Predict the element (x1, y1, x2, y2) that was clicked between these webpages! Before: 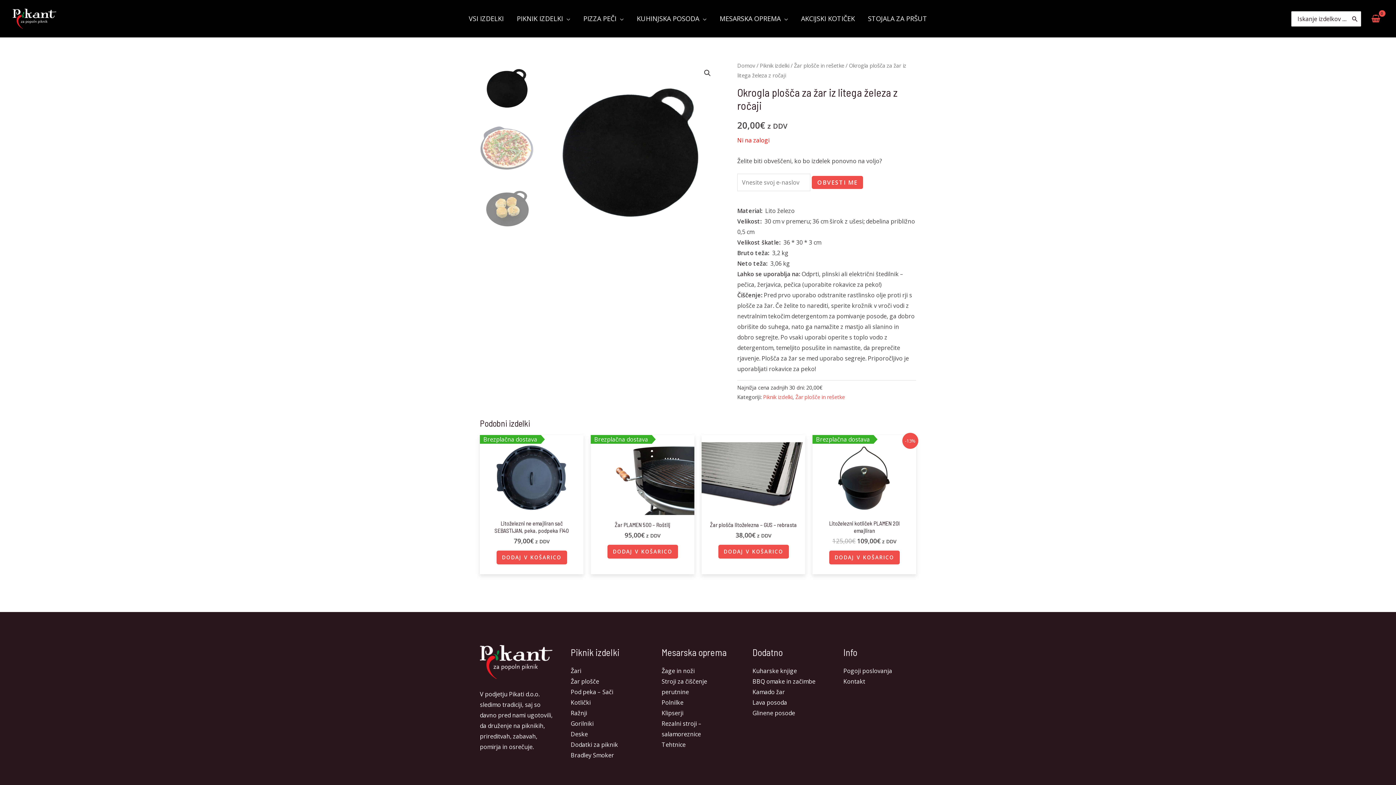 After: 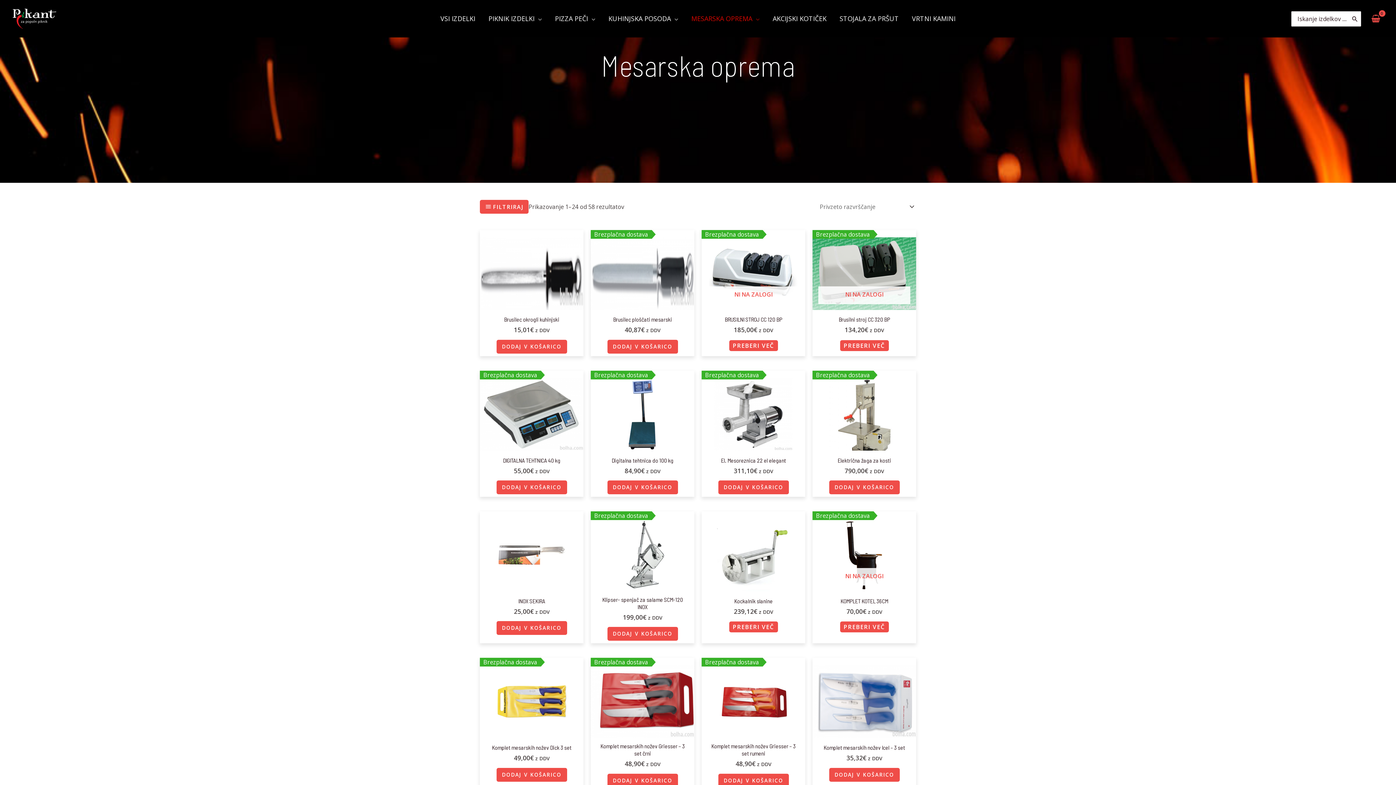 Action: bbox: (713, 5, 794, 31) label: MESARSKA OPREMA